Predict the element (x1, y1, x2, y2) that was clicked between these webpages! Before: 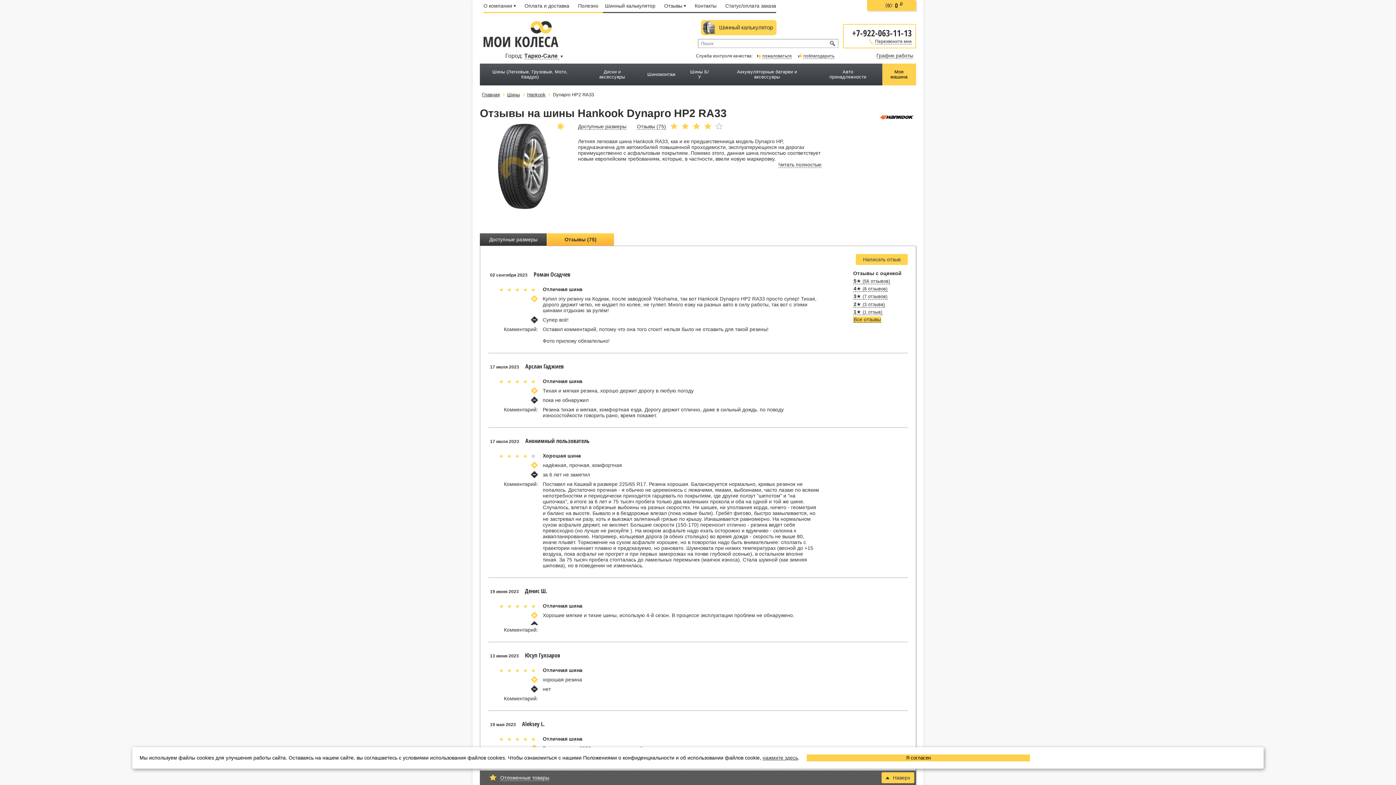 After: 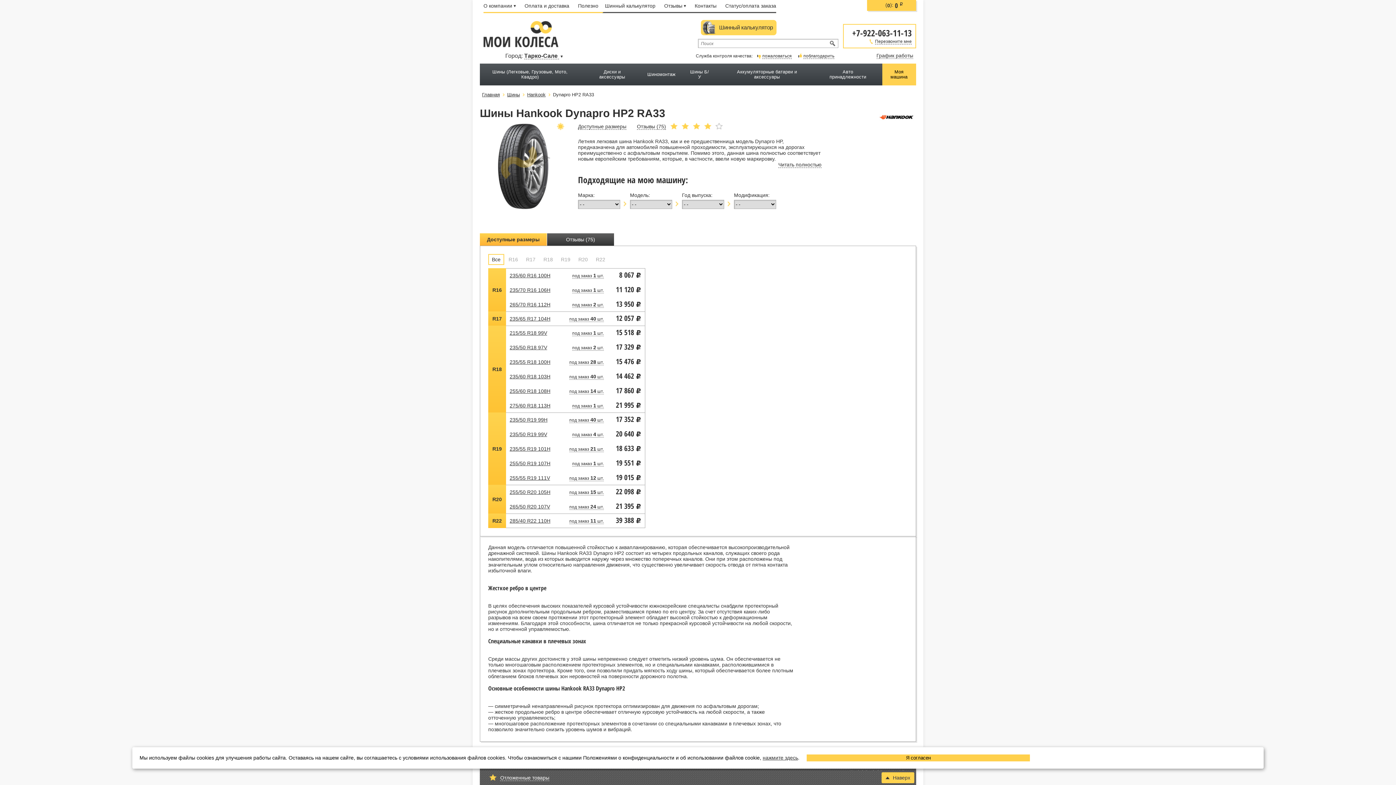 Action: bbox: (578, 123, 626, 129) label: Доступные размеры